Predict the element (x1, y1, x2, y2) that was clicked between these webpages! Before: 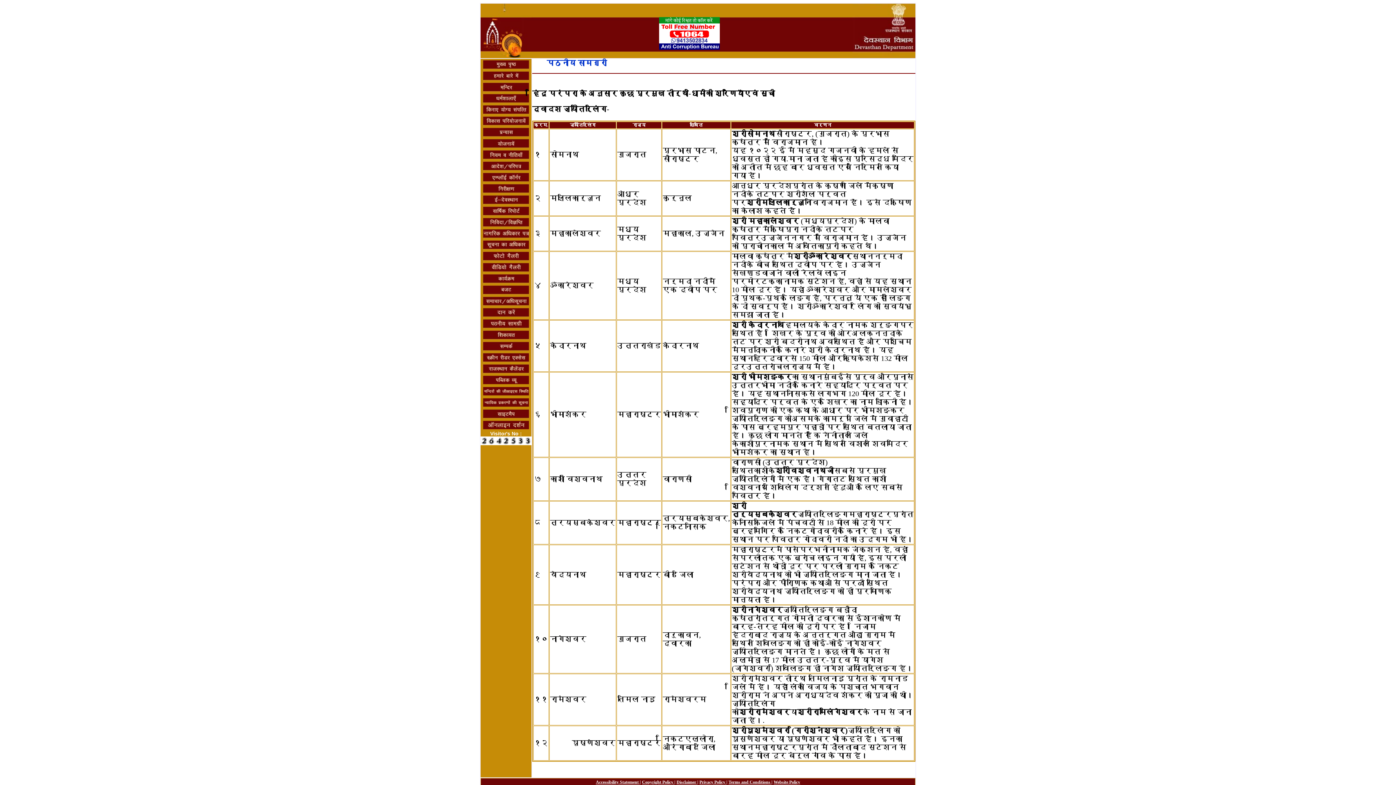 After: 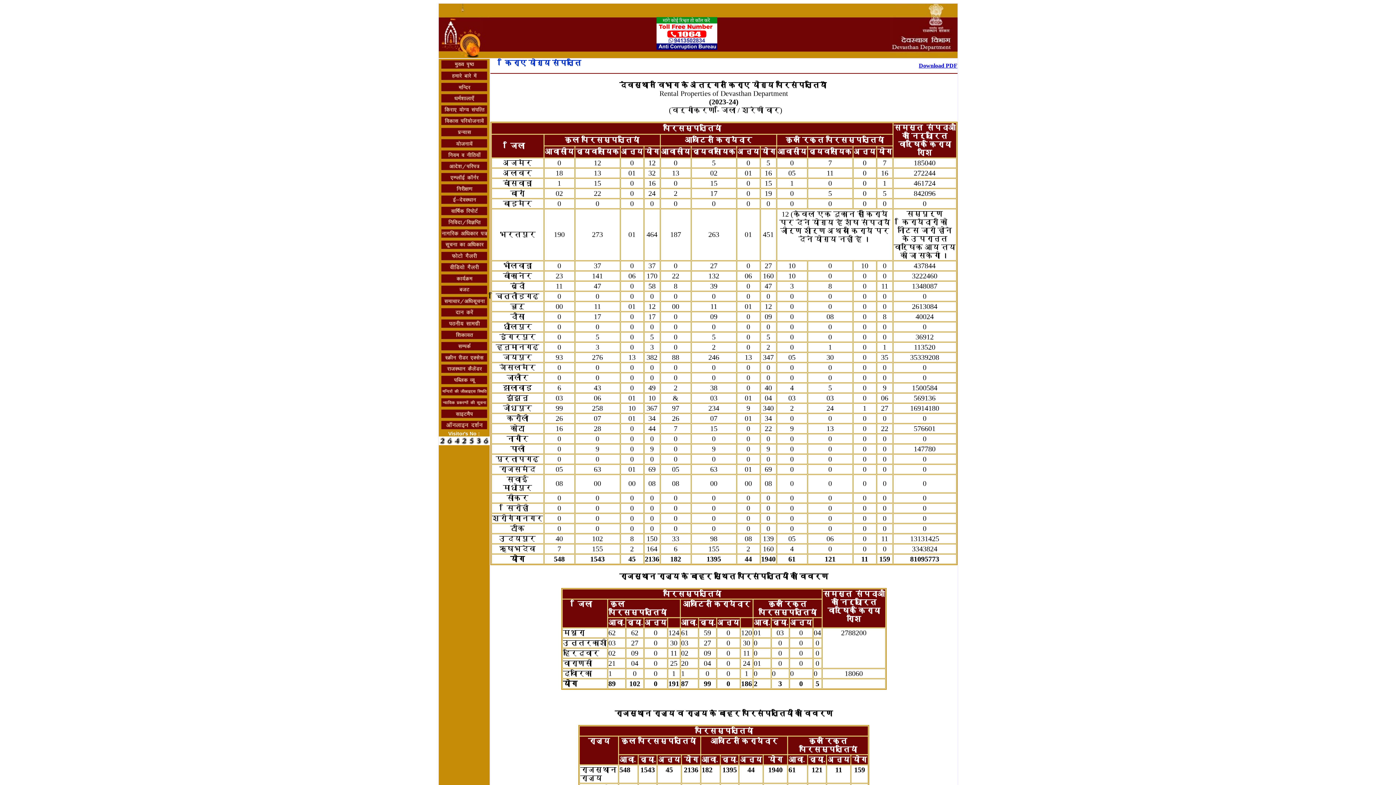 Action: bbox: (481, 110, 530, 116)